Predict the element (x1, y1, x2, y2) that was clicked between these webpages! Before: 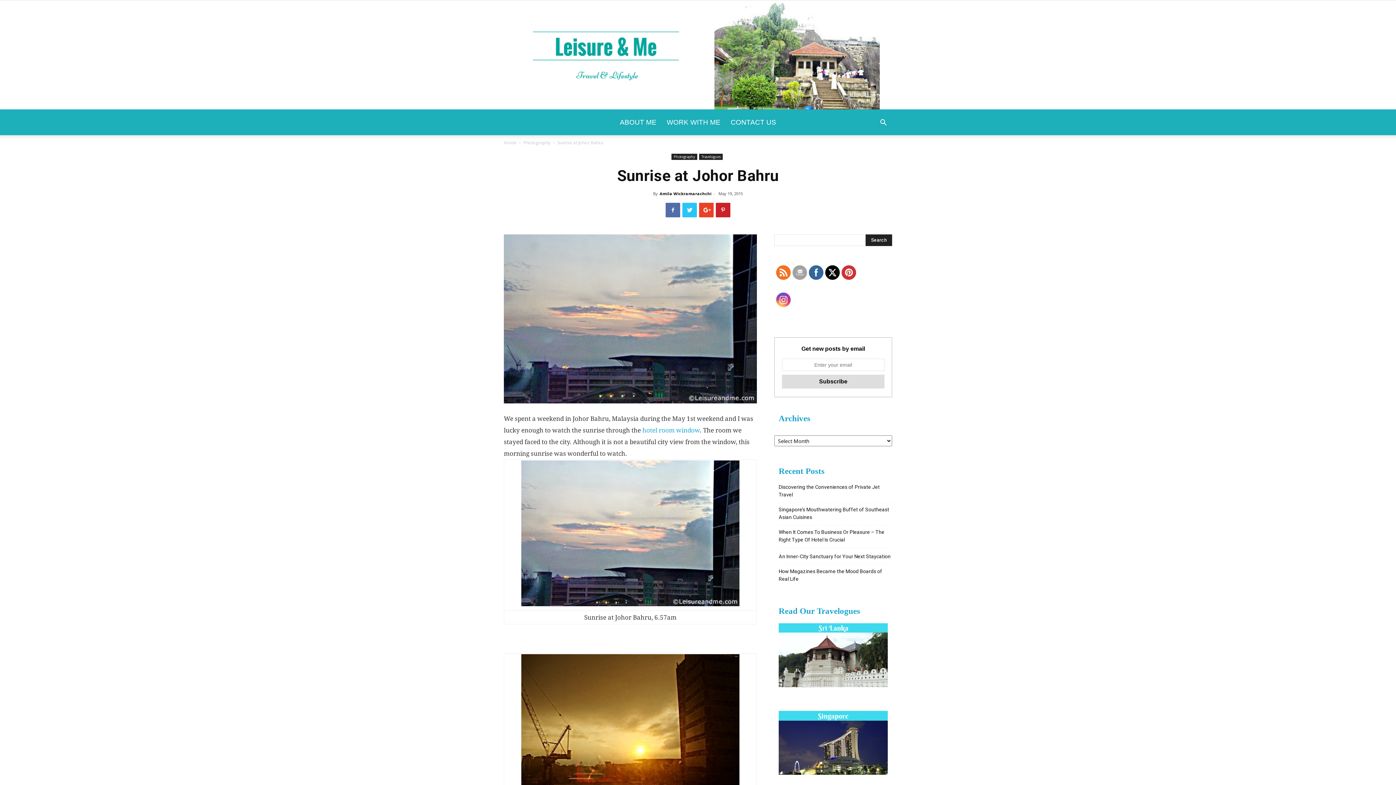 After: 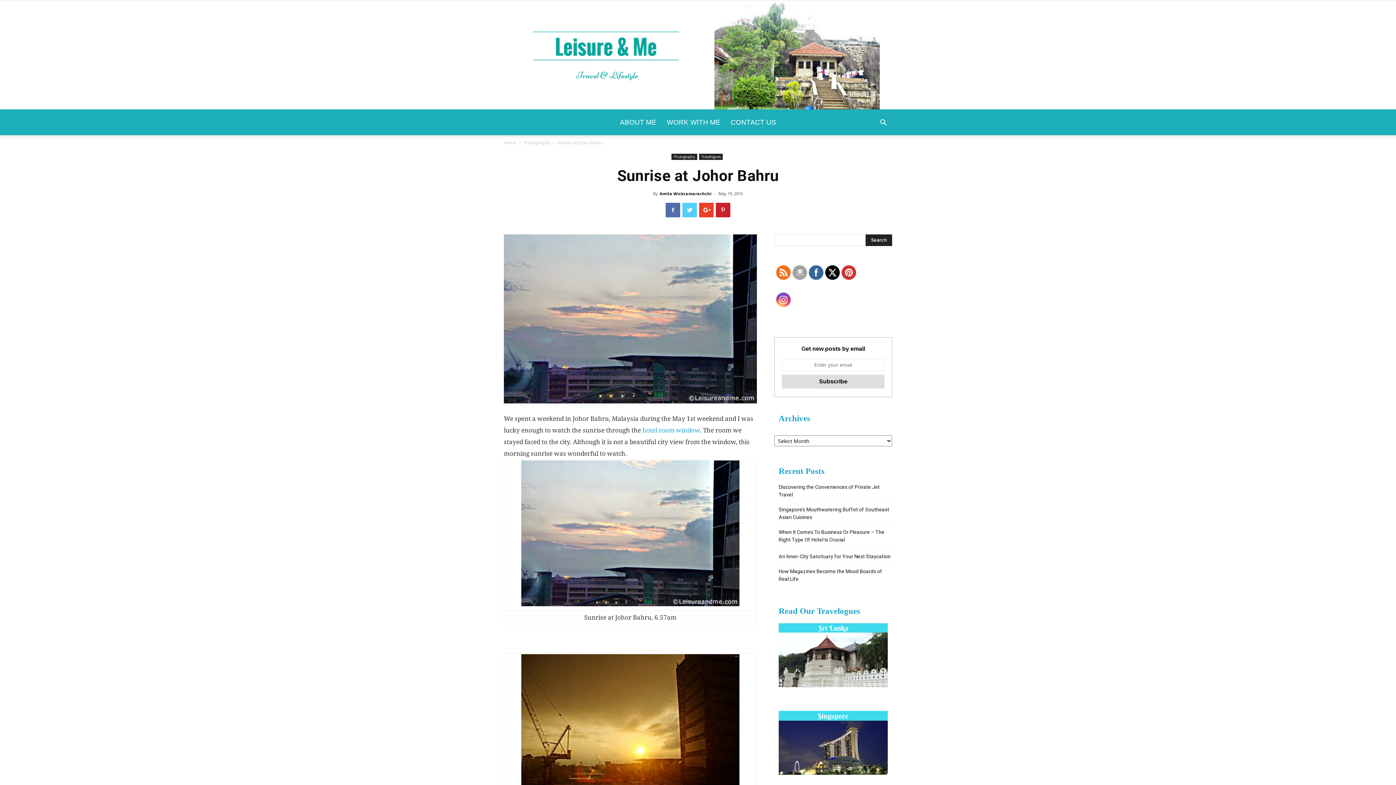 Action: bbox: (682, 202, 697, 217)